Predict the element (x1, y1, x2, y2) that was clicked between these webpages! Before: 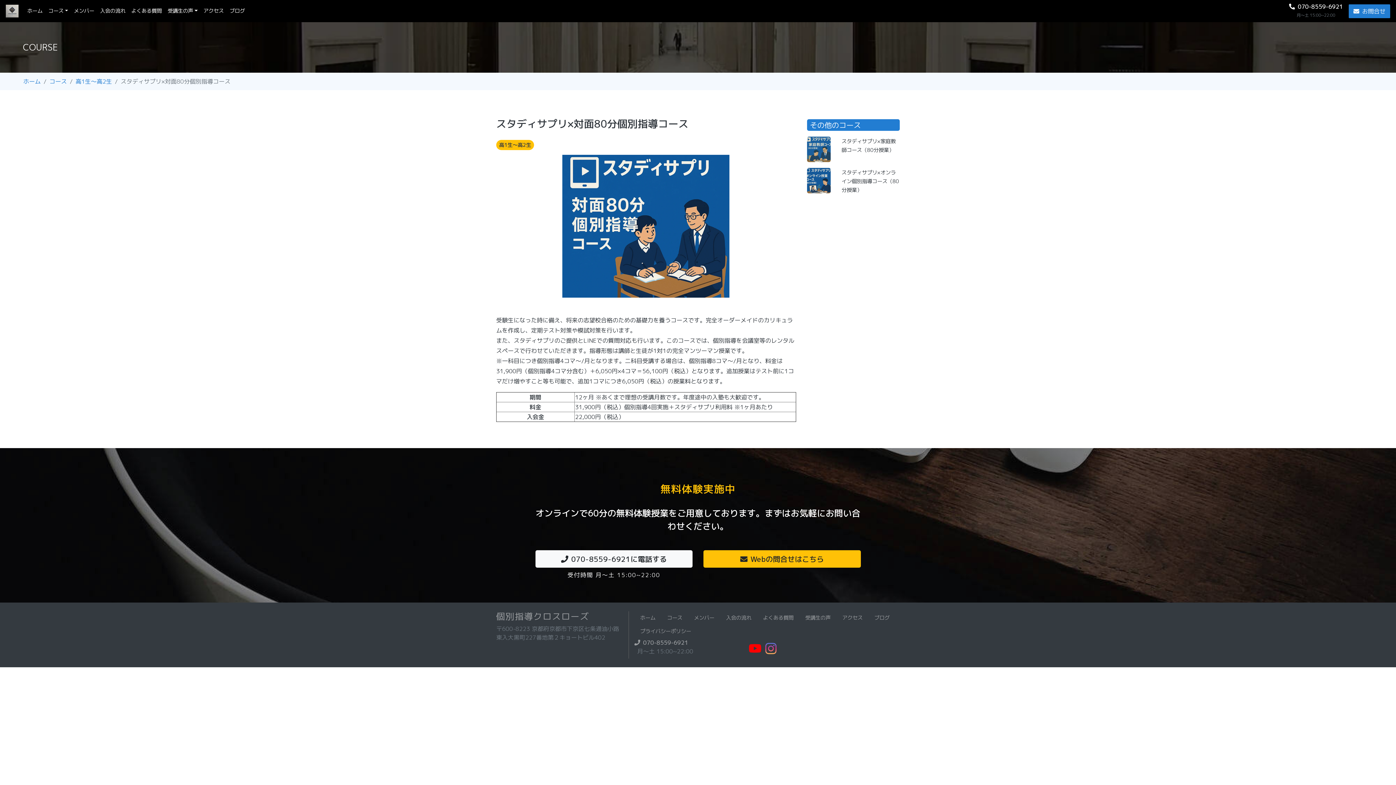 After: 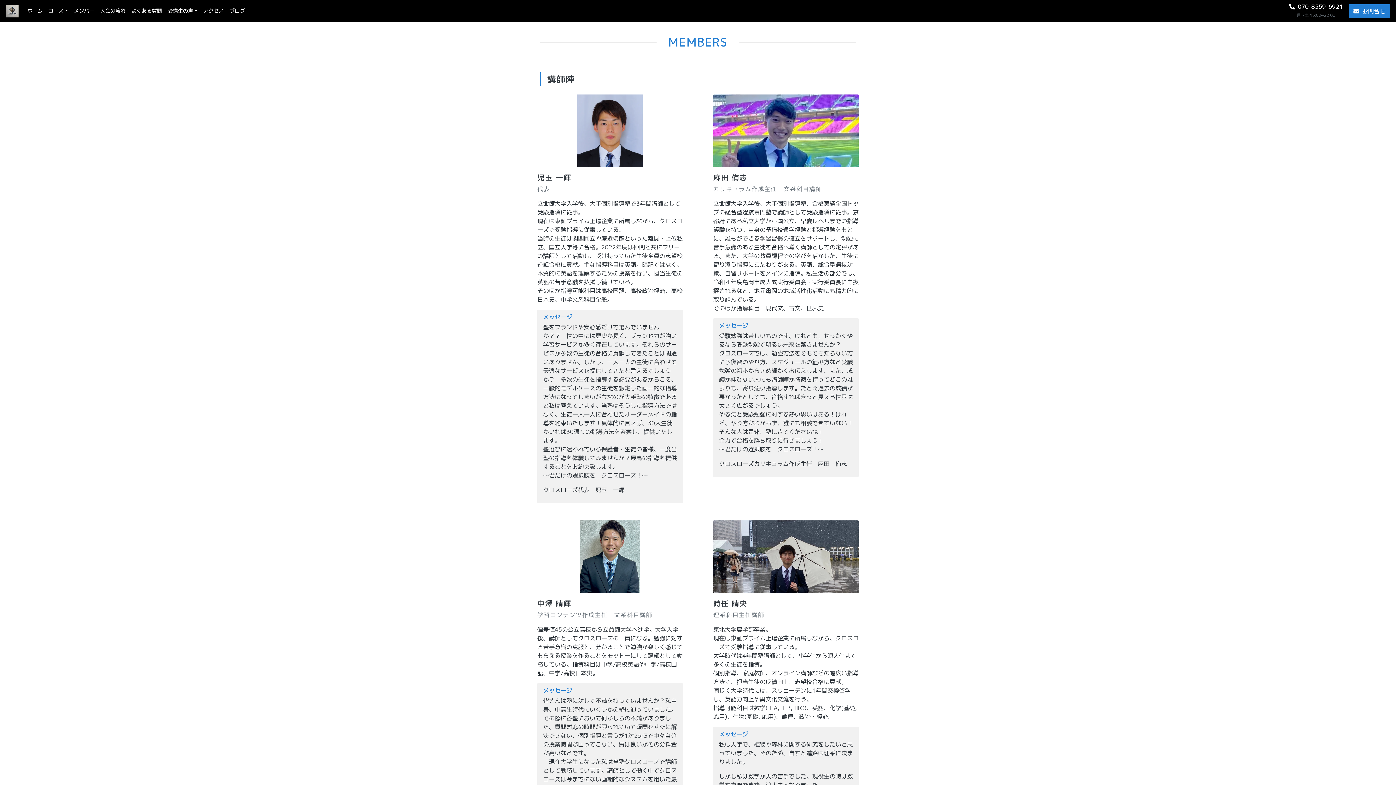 Action: bbox: (71, 4, 97, 17) label: メンバー